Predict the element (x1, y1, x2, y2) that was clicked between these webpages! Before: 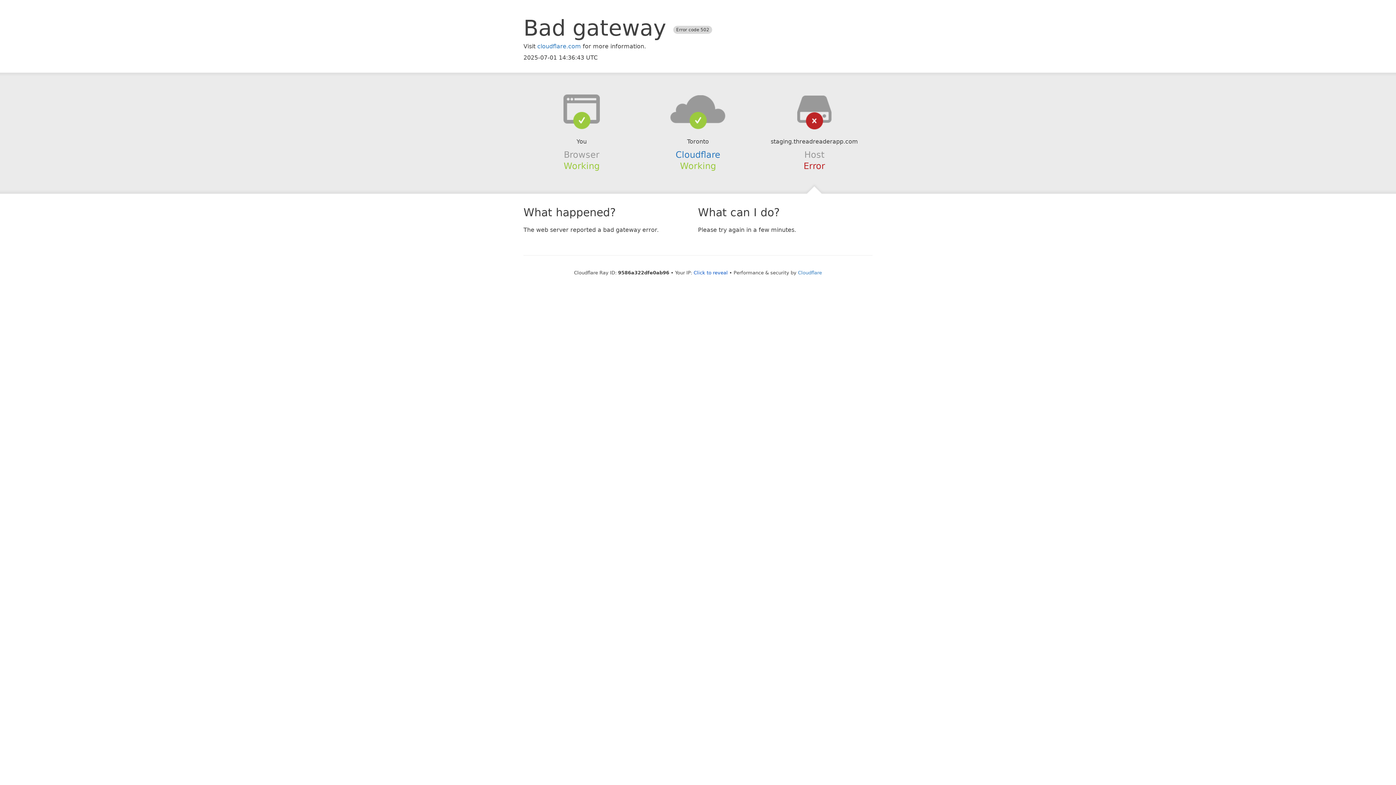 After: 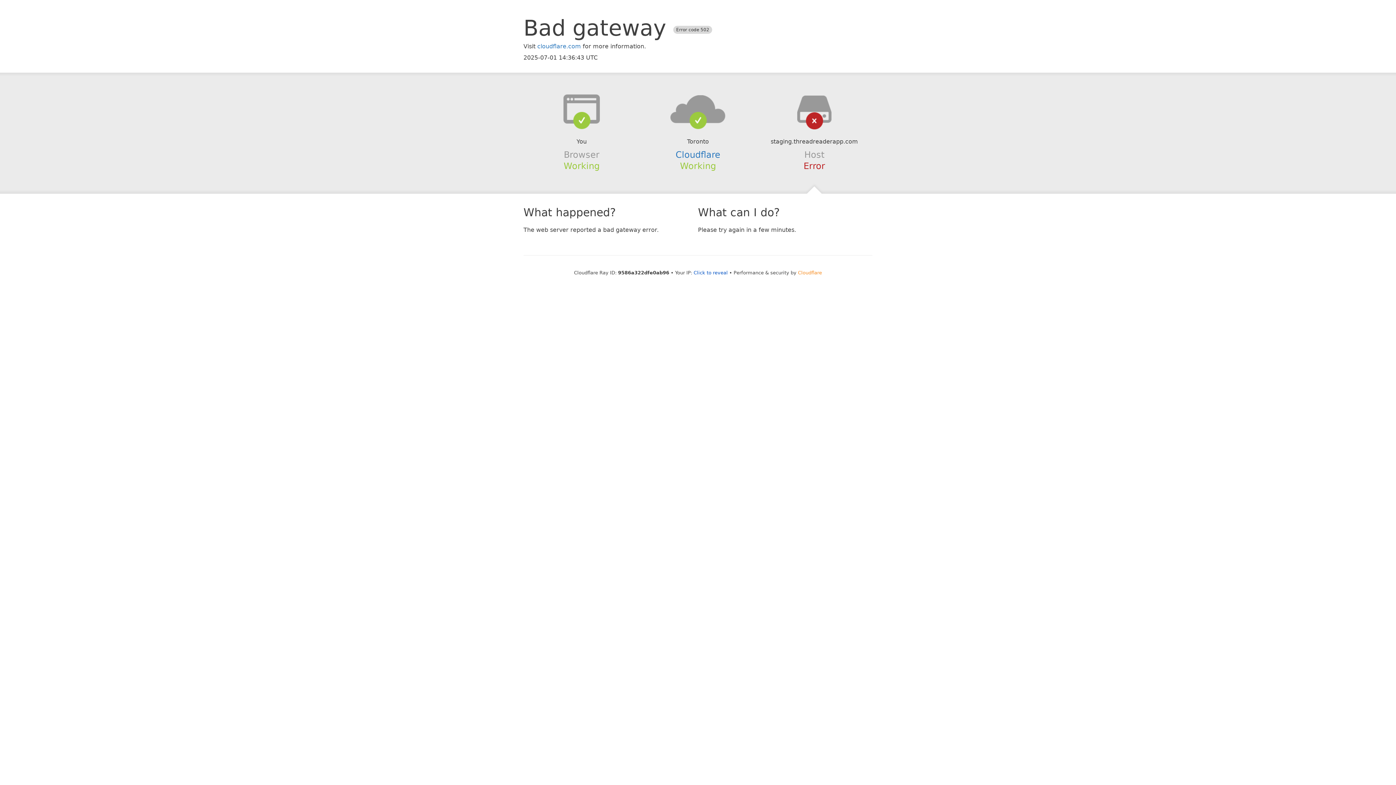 Action: bbox: (798, 270, 822, 275) label: Cloudflare